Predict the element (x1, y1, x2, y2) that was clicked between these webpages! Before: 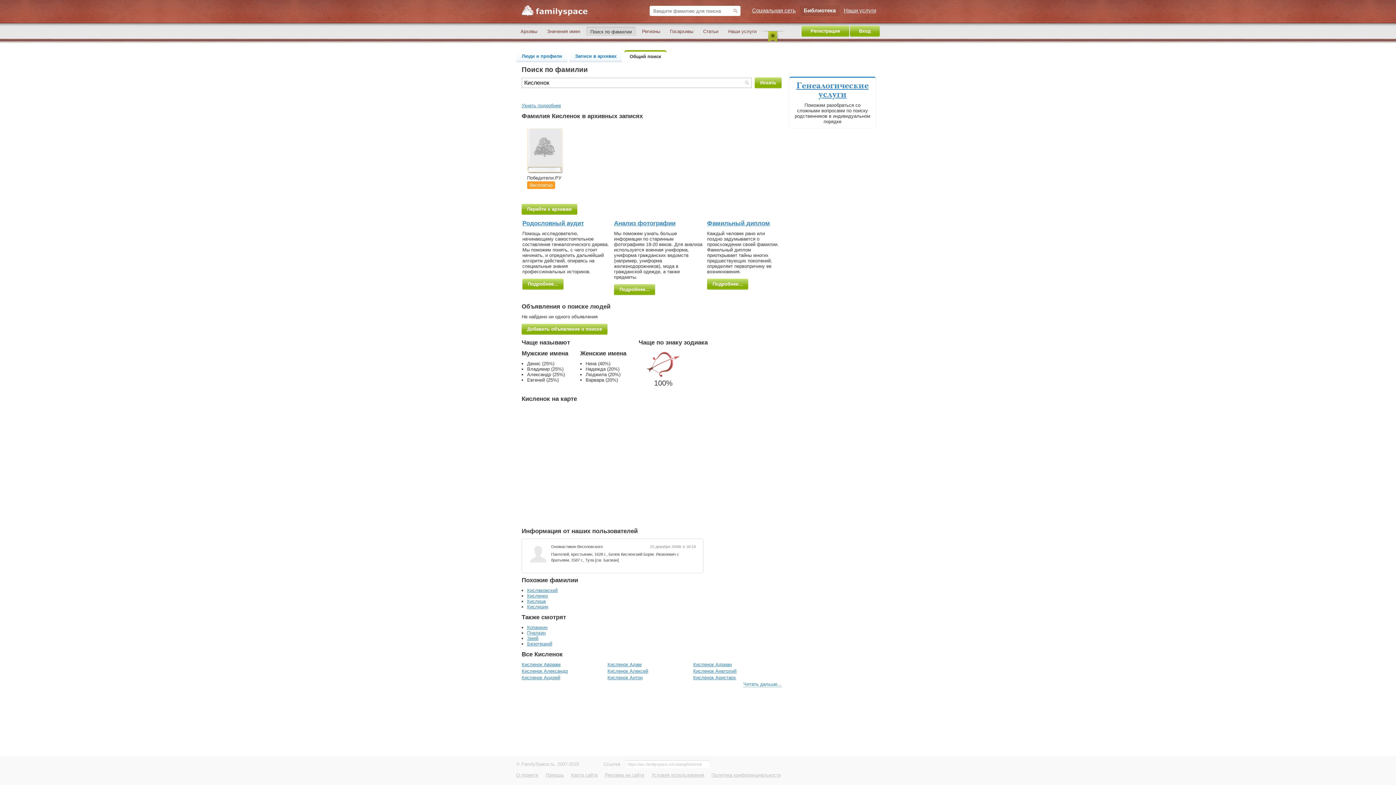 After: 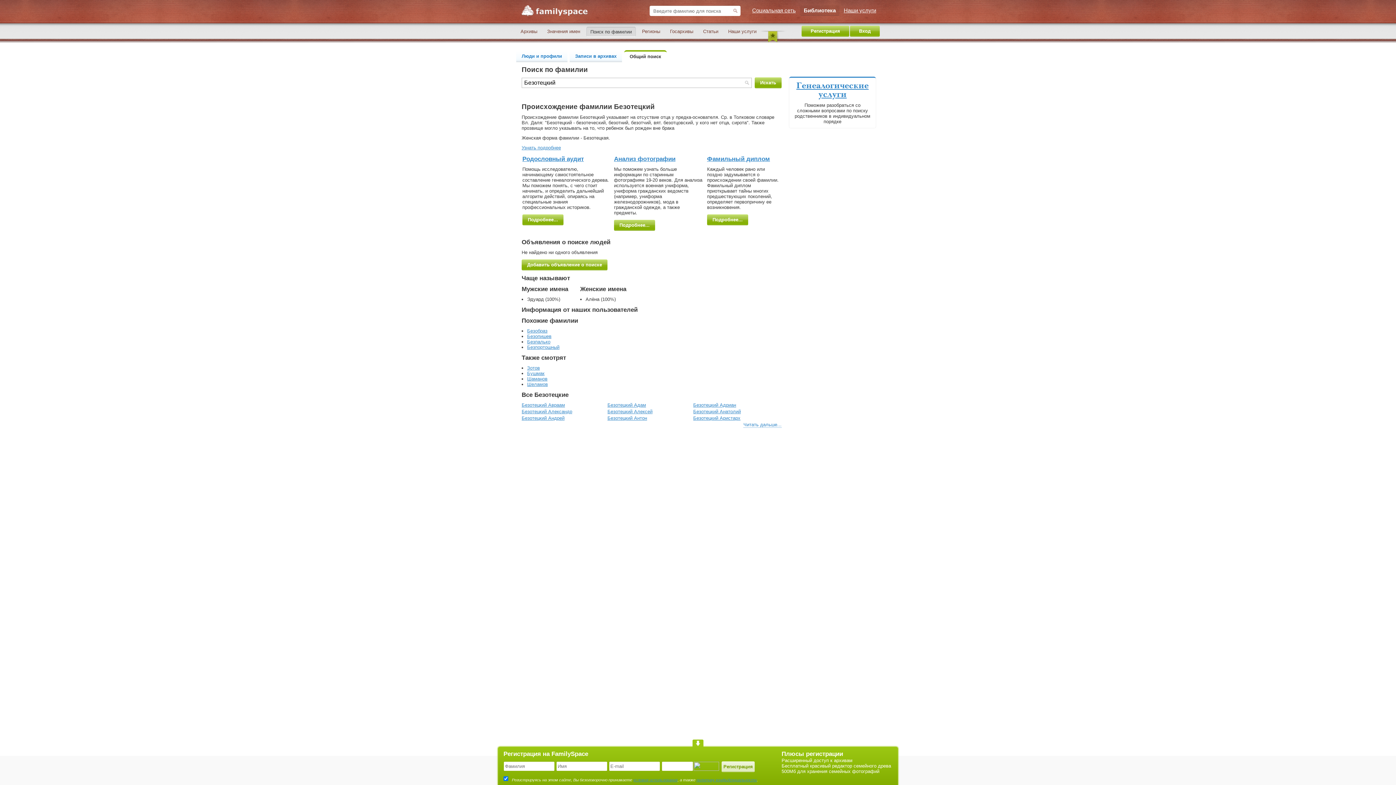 Action: bbox: (527, 641, 552, 646) label: Безотецкий